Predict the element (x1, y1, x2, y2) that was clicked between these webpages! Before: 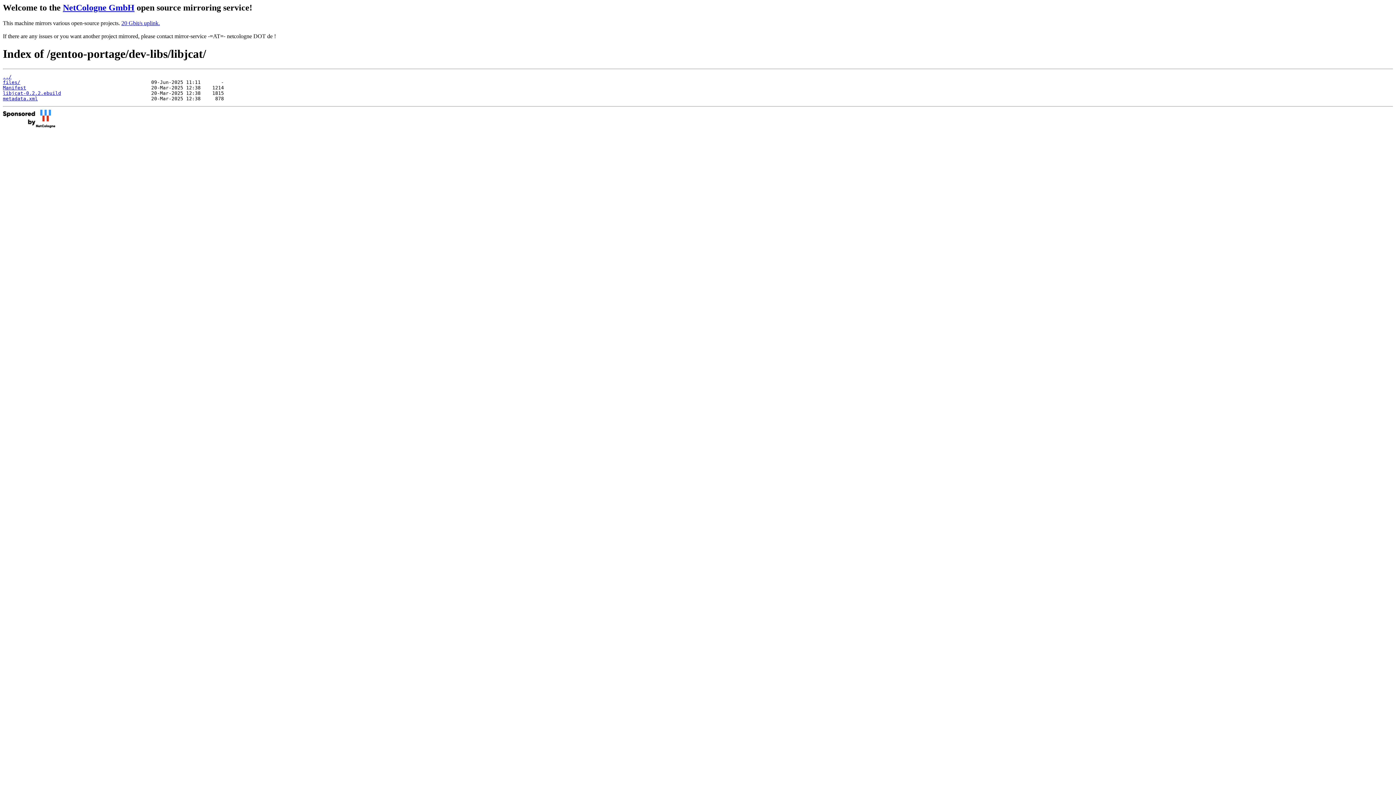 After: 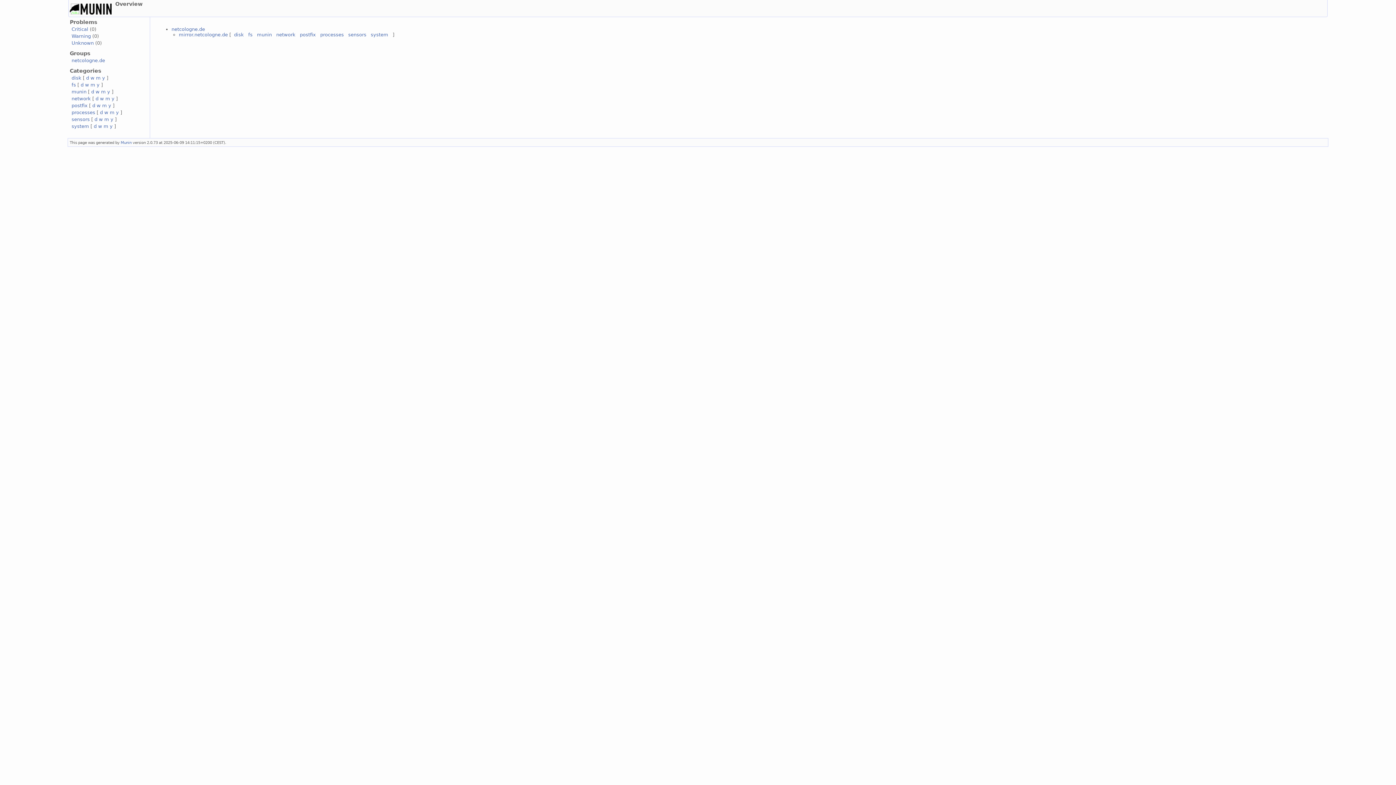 Action: label: 20 Gbit/s uplink. bbox: (121, 19, 160, 26)